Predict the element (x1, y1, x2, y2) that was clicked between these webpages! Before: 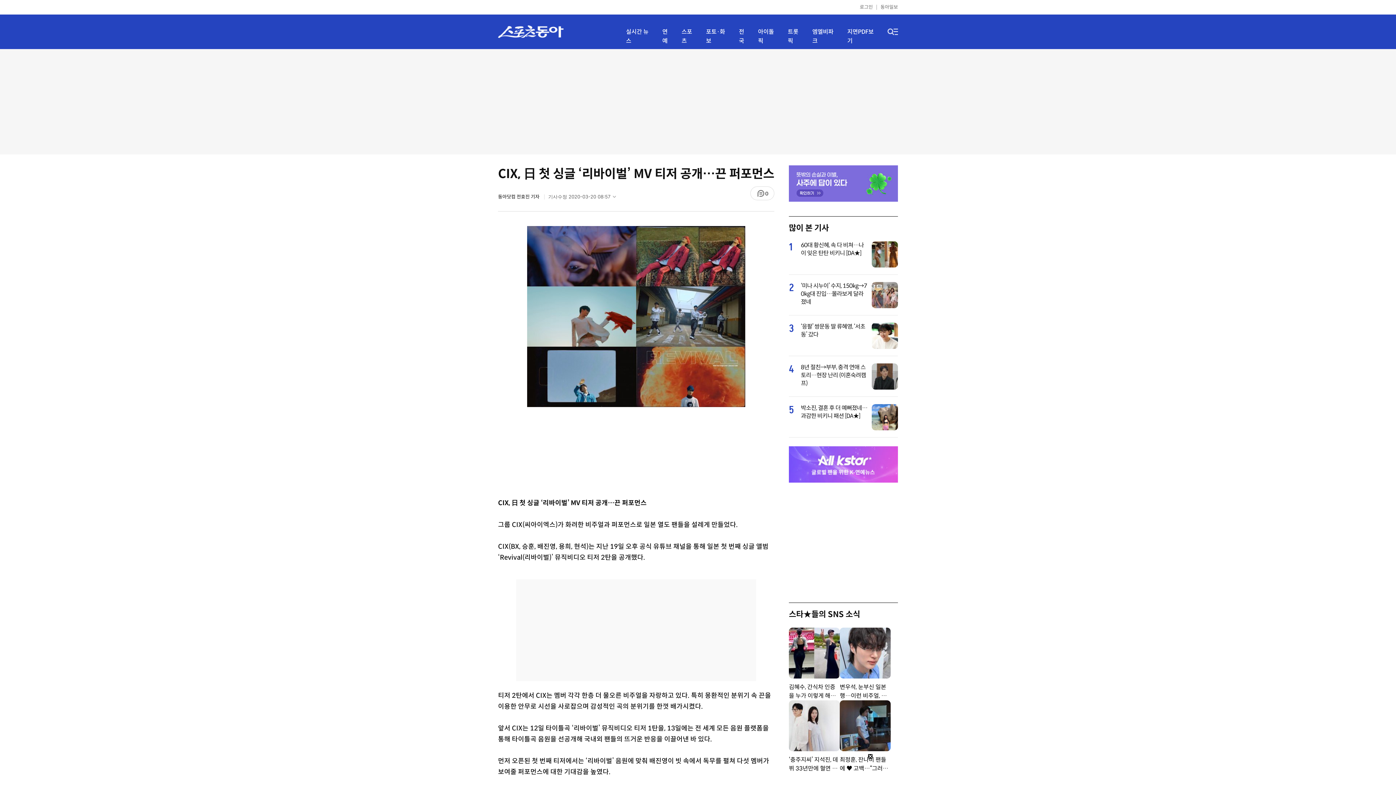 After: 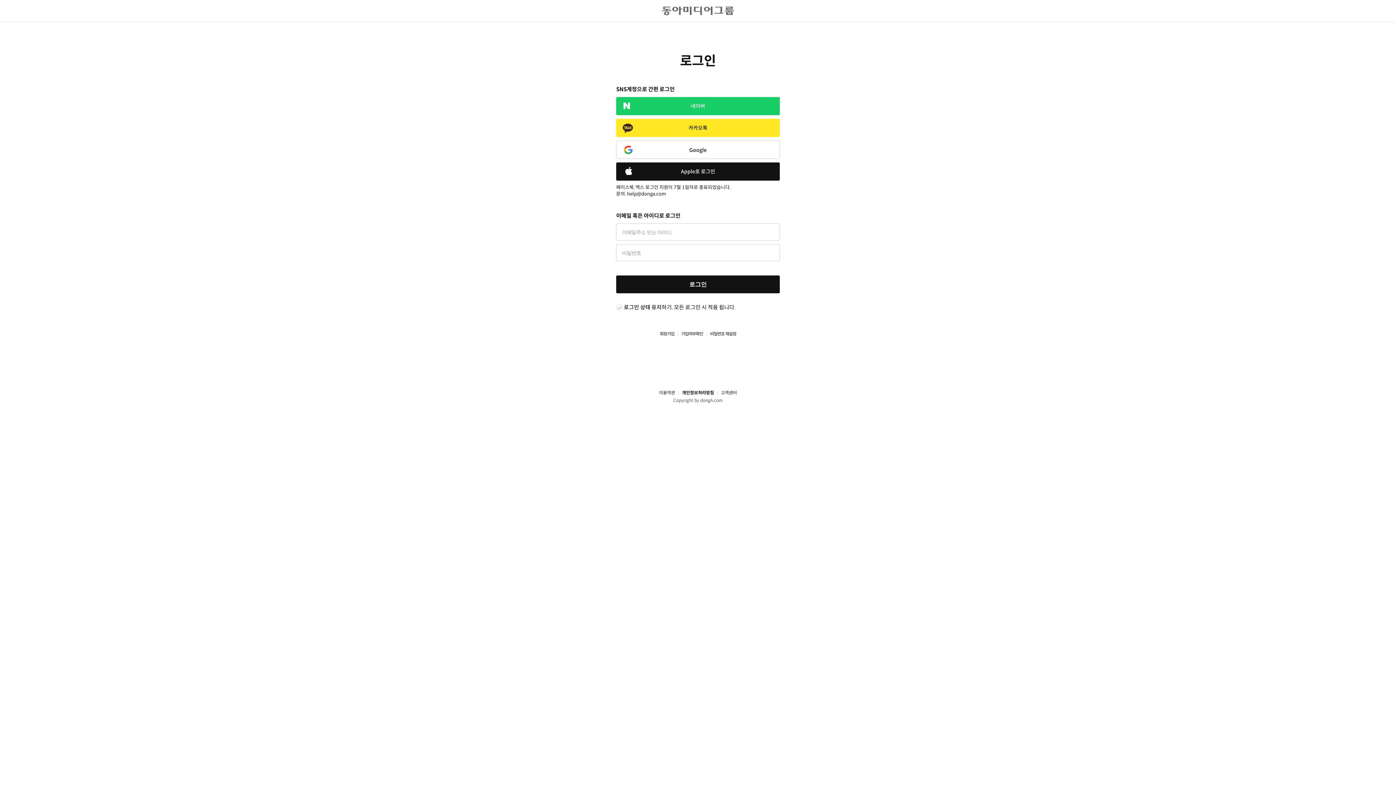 Action: bbox: (856, 2, 876, 12) label: 로그인